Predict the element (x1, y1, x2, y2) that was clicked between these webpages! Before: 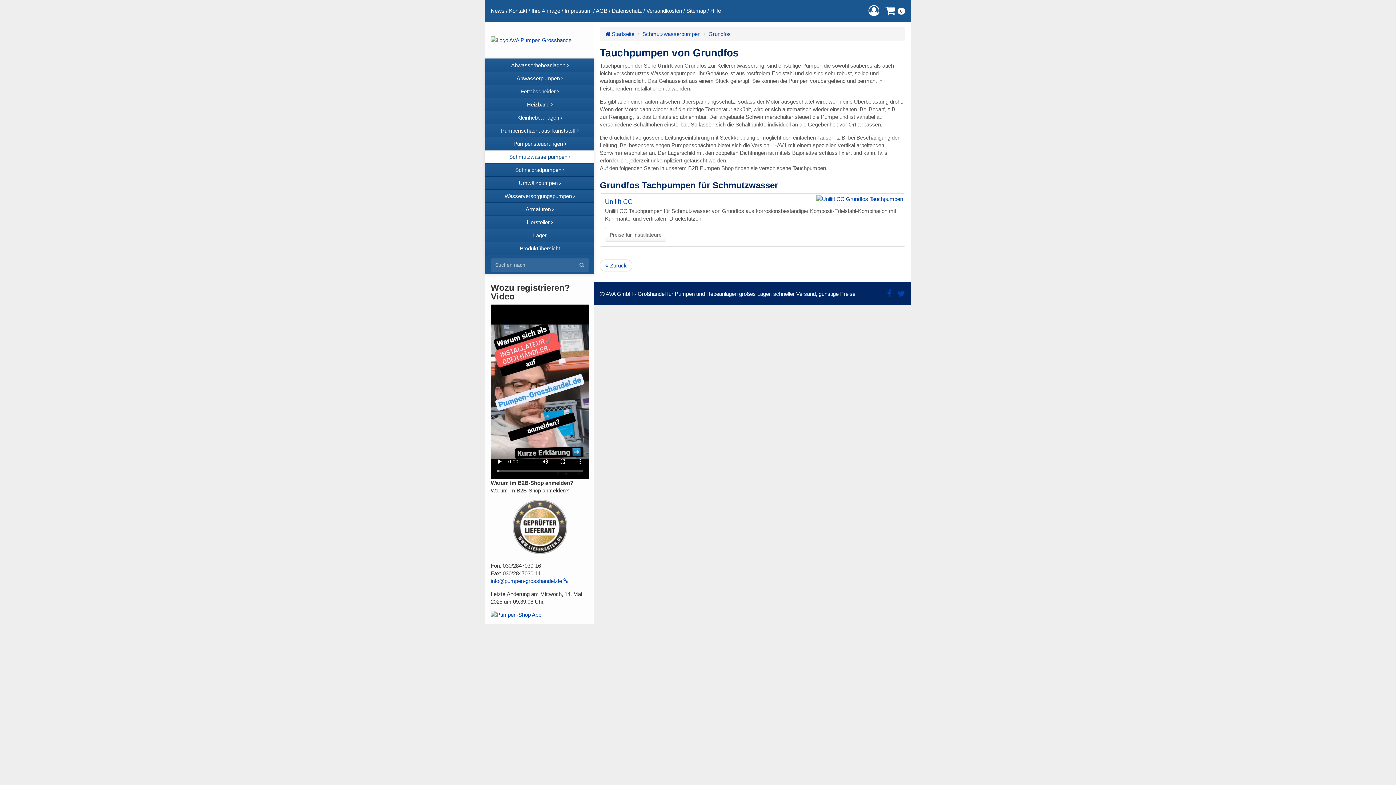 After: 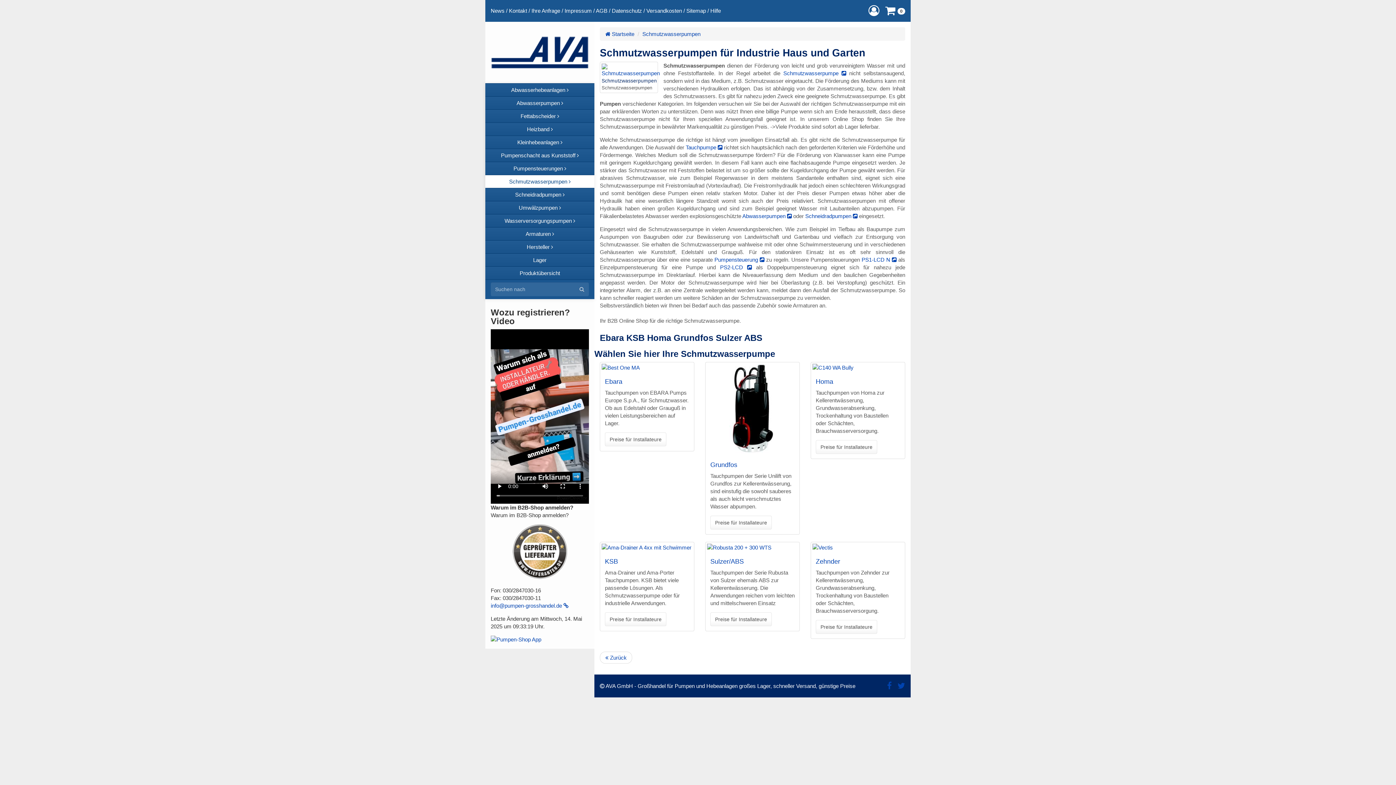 Action: label: Schmutzwasserpumpen bbox: (642, 30, 700, 37)